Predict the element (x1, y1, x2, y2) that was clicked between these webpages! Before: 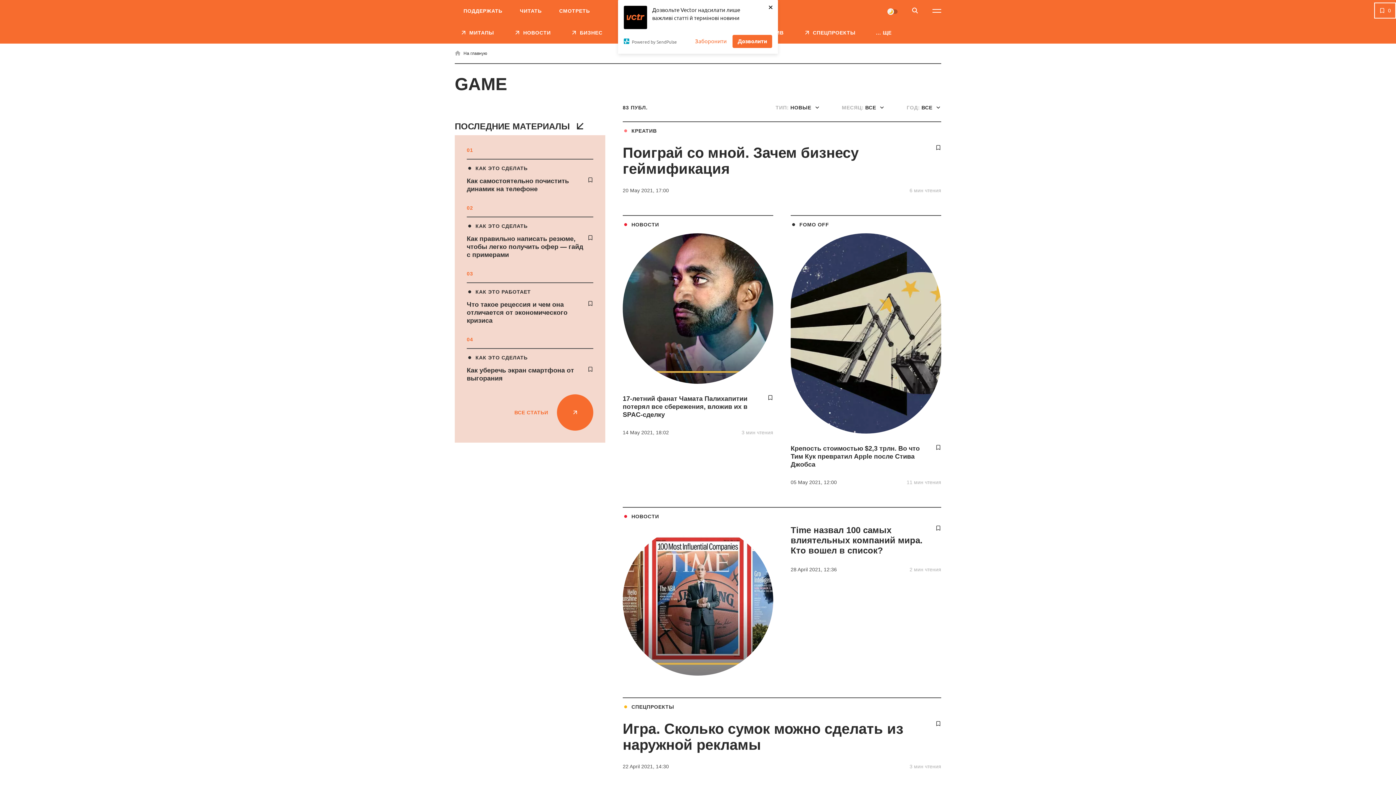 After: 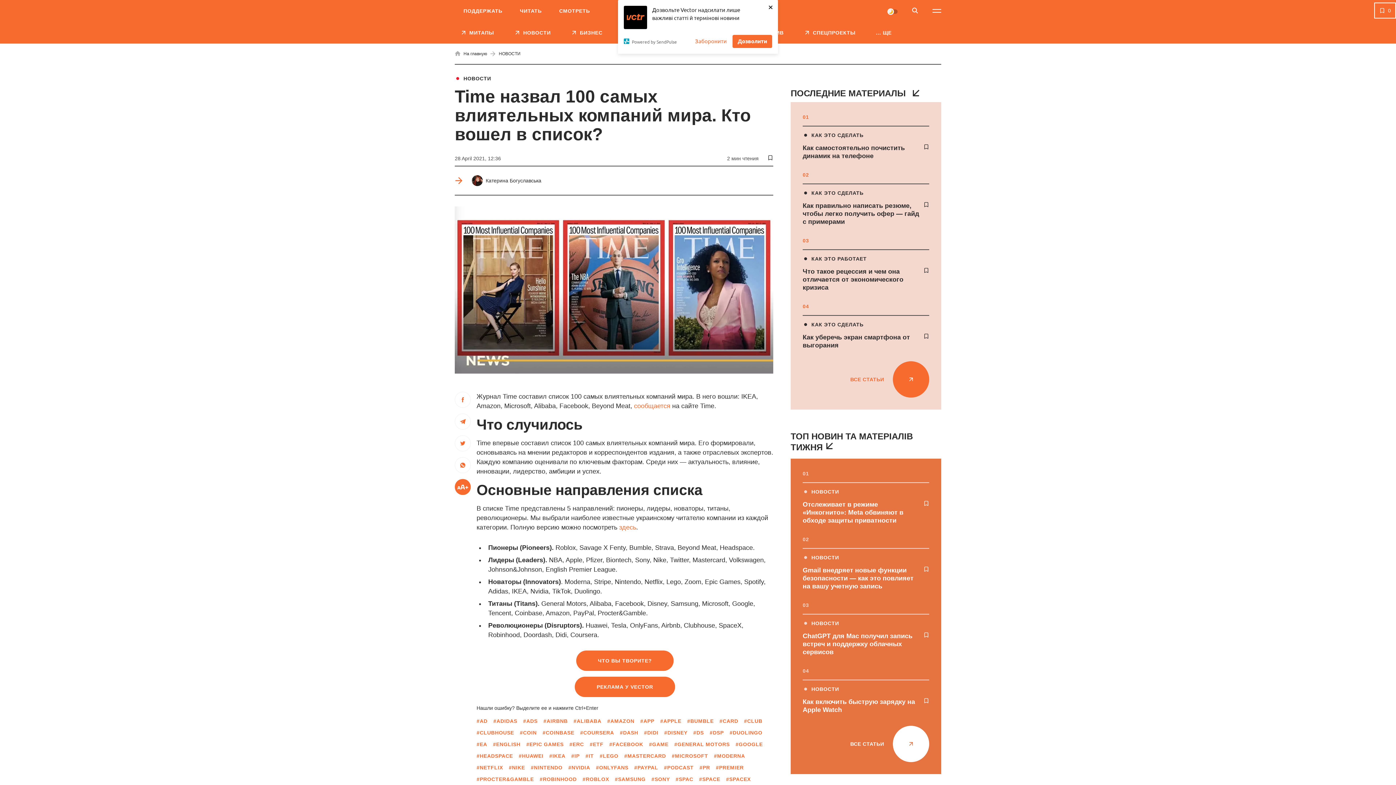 Action: bbox: (790, 525, 922, 555) label: Time назвал 100 самых влиятельных компаний мира. Кто вошел в список?